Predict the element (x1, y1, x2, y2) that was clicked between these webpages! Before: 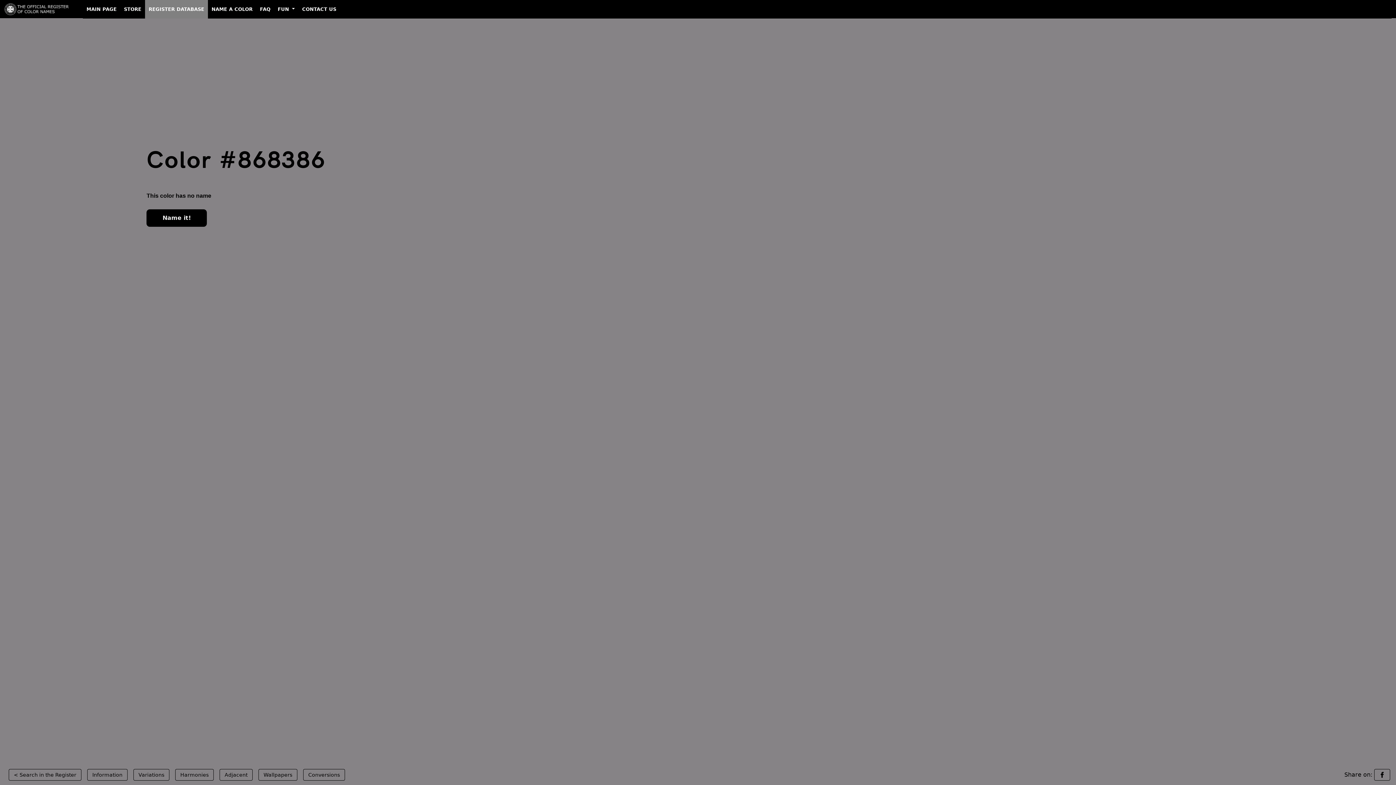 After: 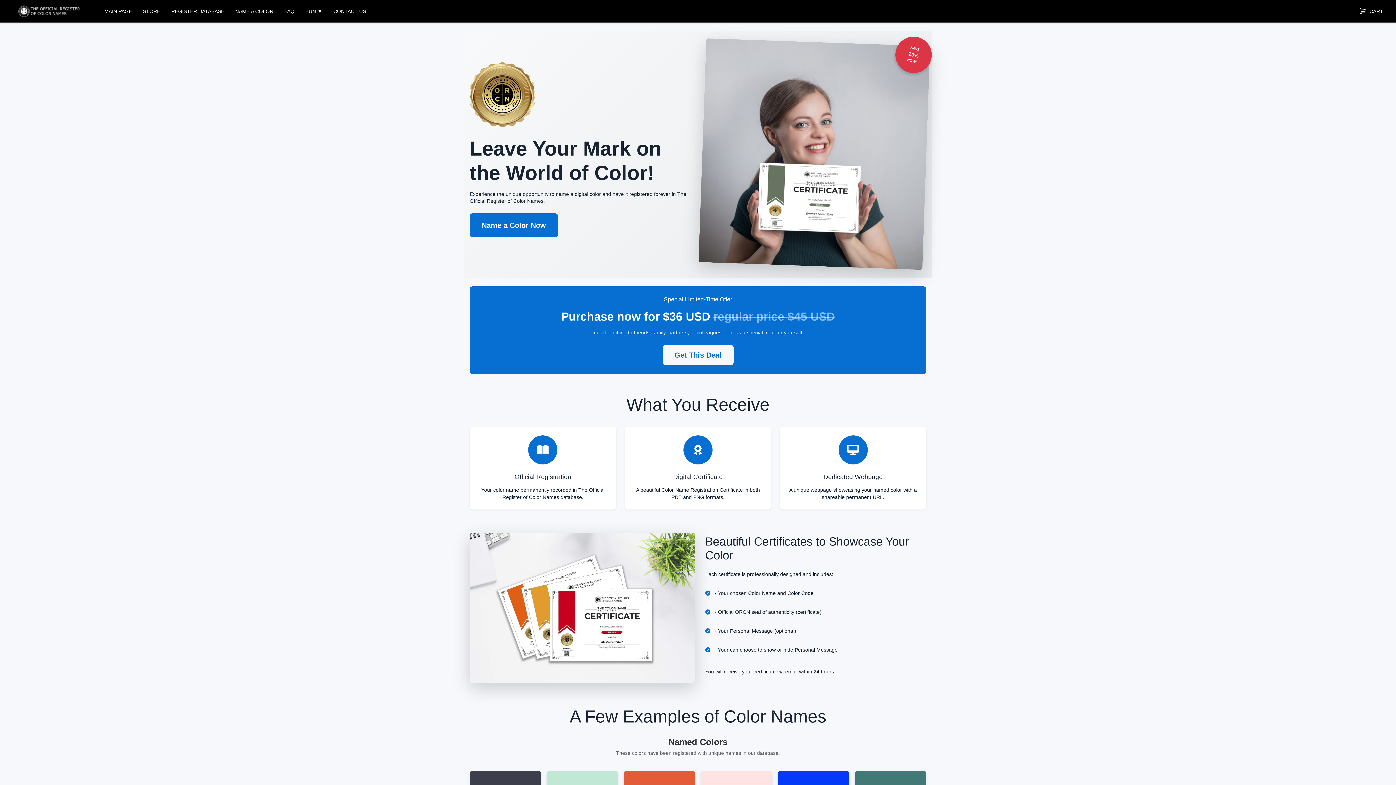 Action: bbox: (120, 0, 145, 18) label: STORE